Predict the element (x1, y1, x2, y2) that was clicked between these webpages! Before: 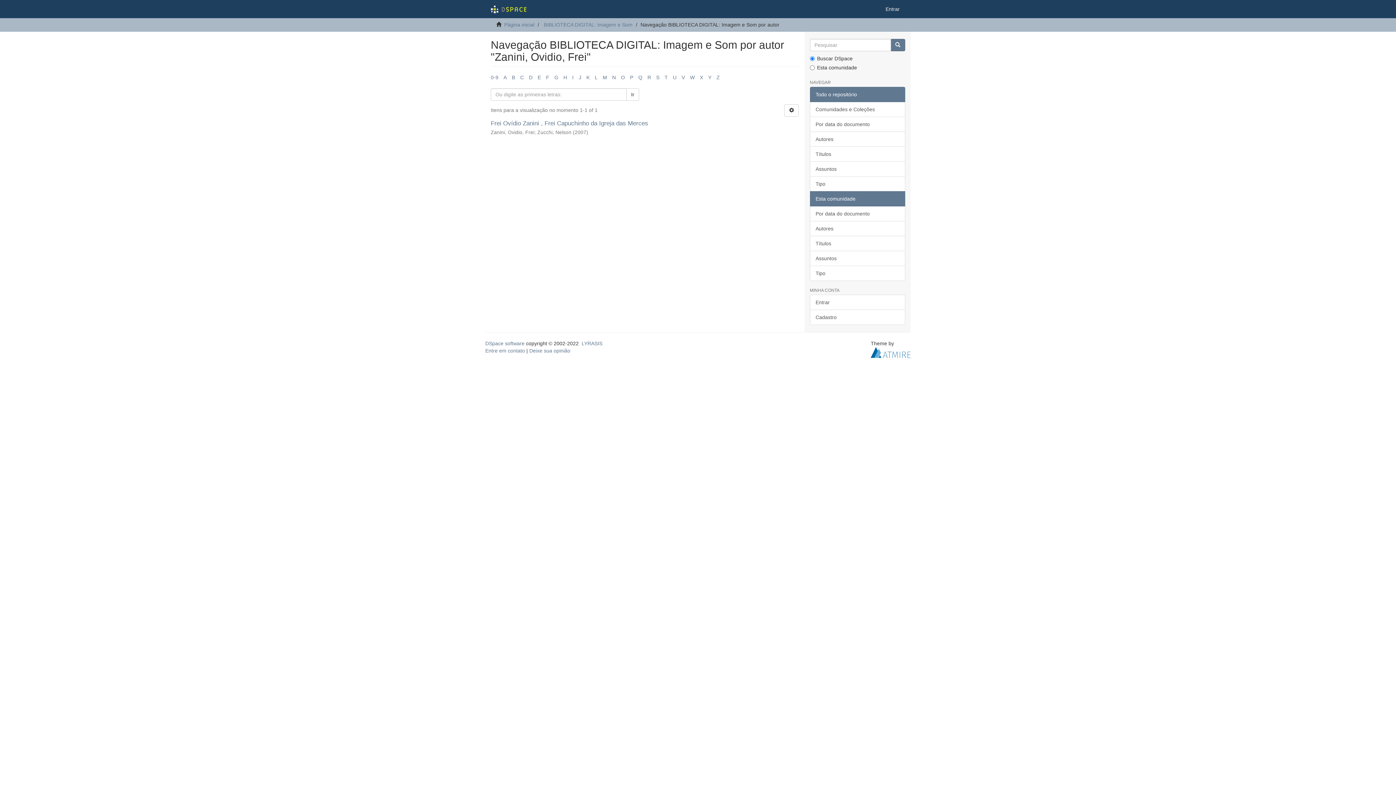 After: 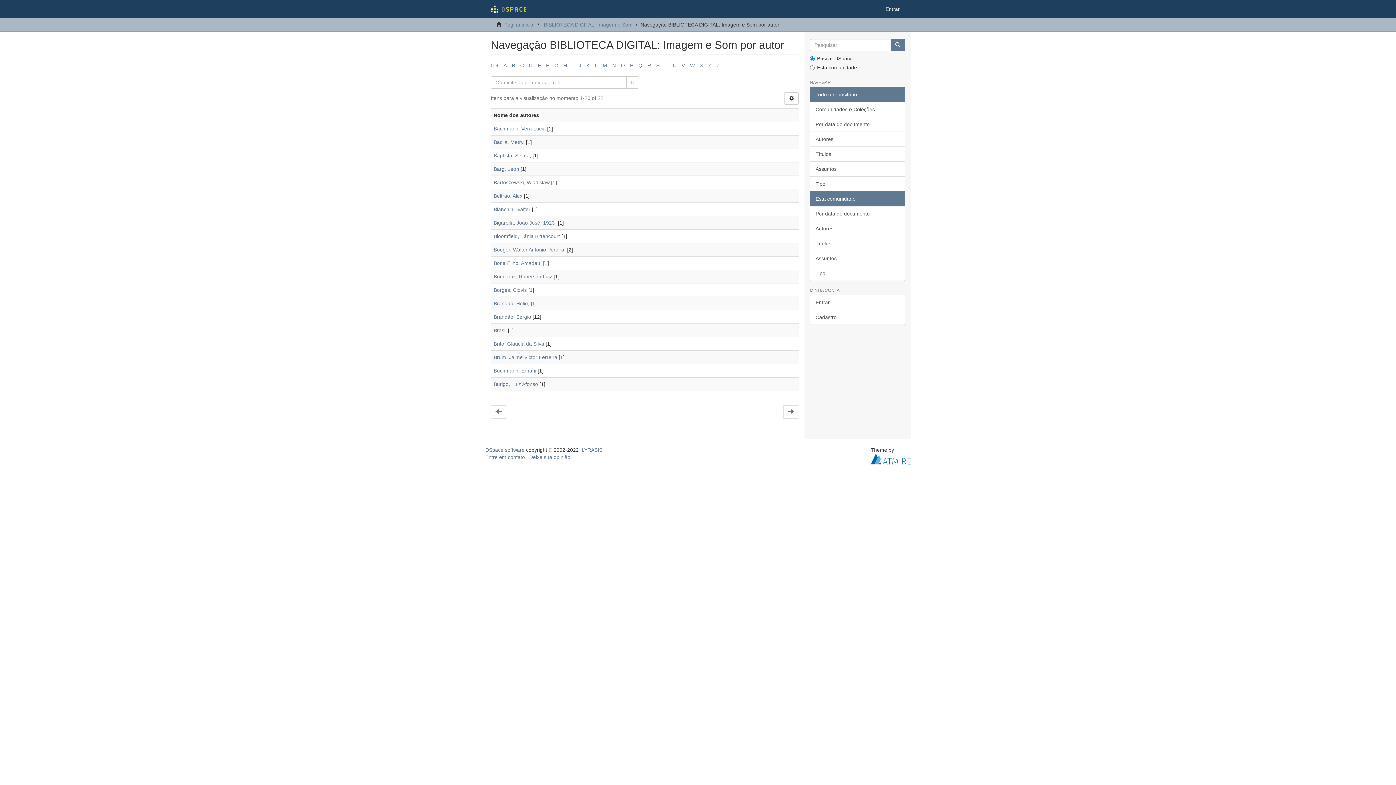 Action: bbox: (512, 74, 515, 80) label: B